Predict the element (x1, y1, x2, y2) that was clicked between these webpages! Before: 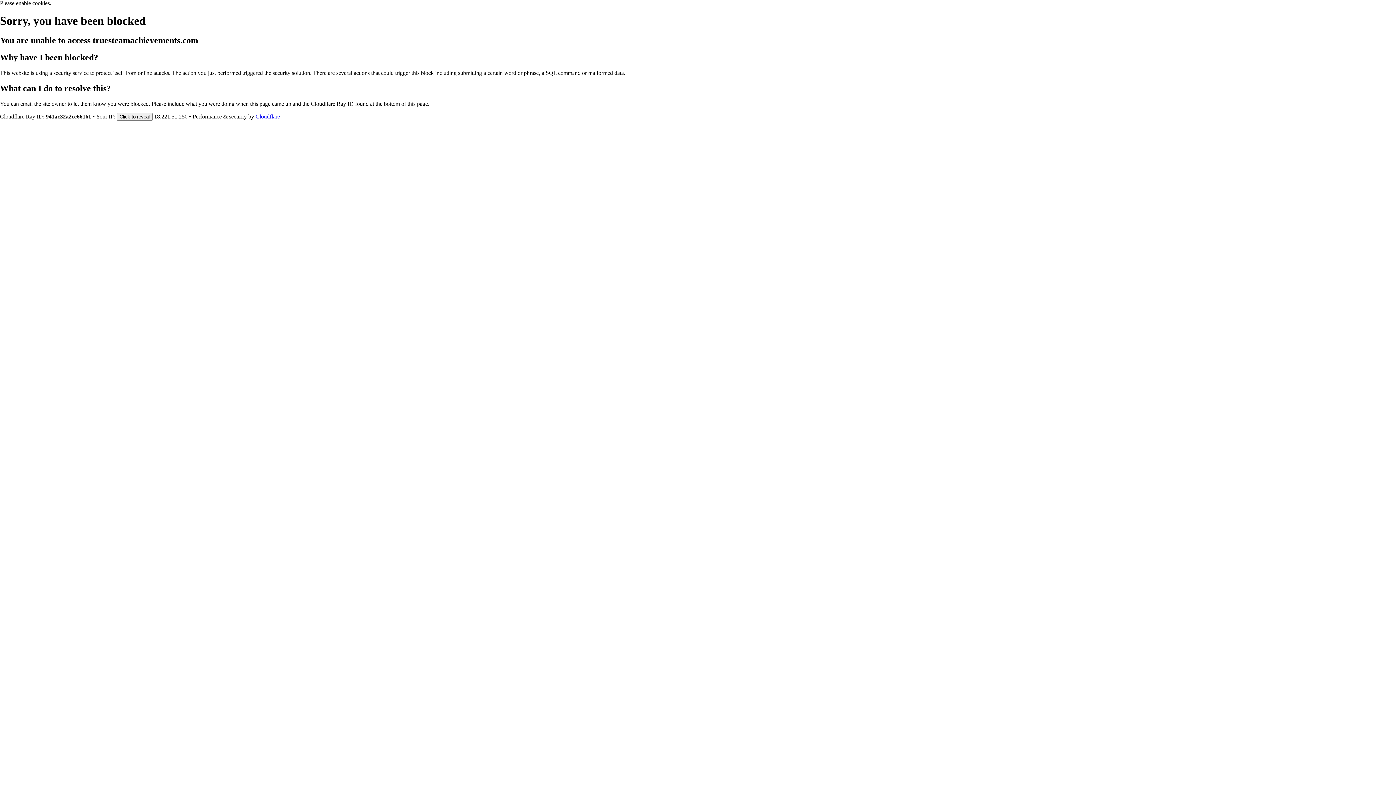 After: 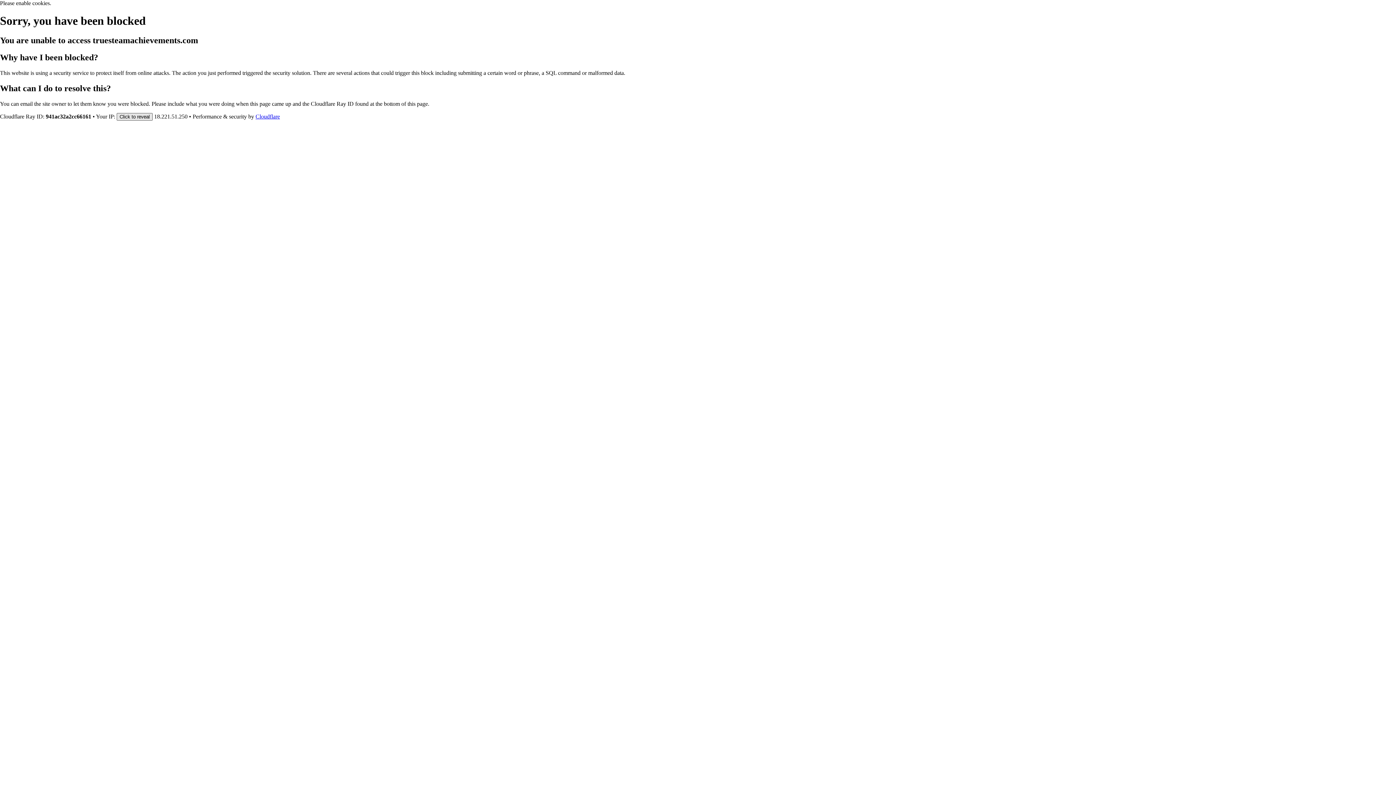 Action: label: Click to reveal bbox: (116, 112, 152, 120)